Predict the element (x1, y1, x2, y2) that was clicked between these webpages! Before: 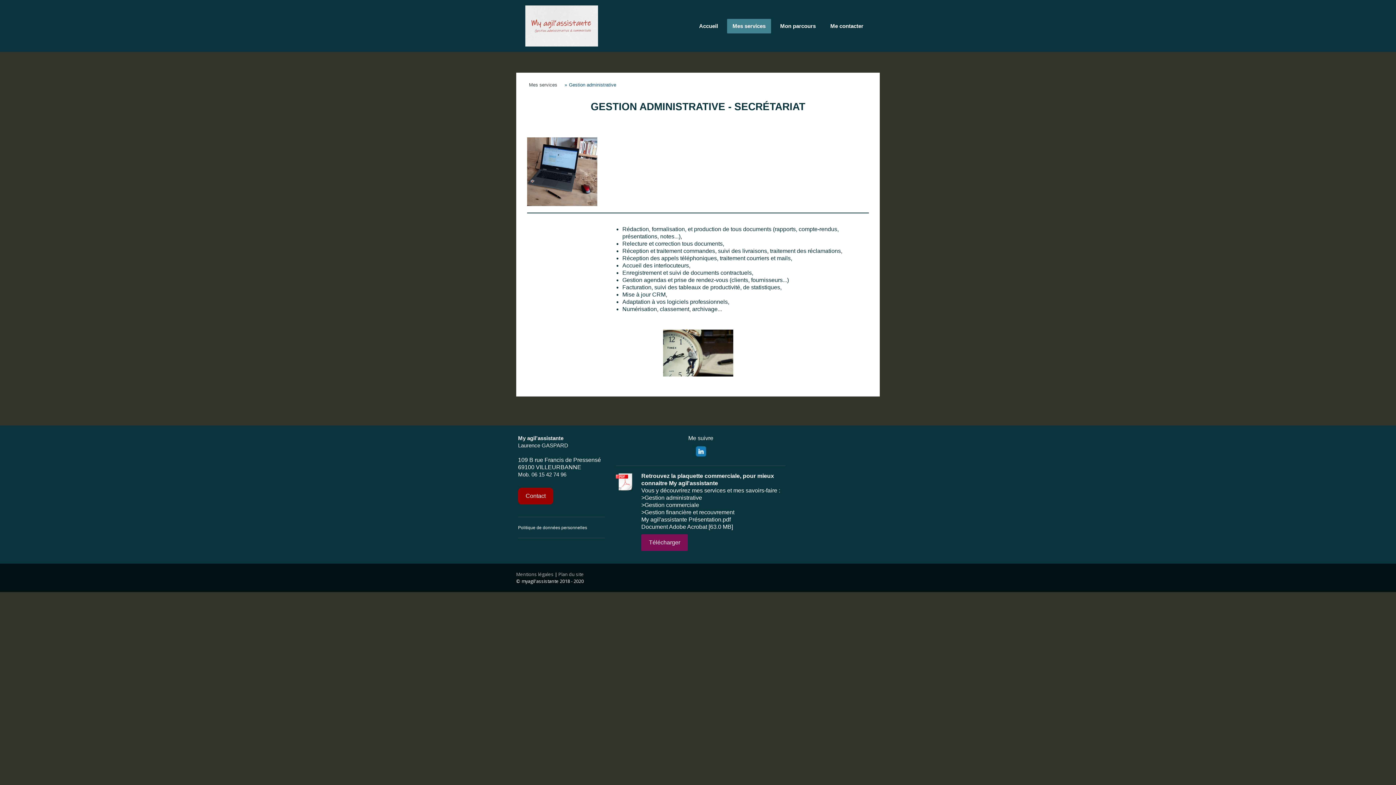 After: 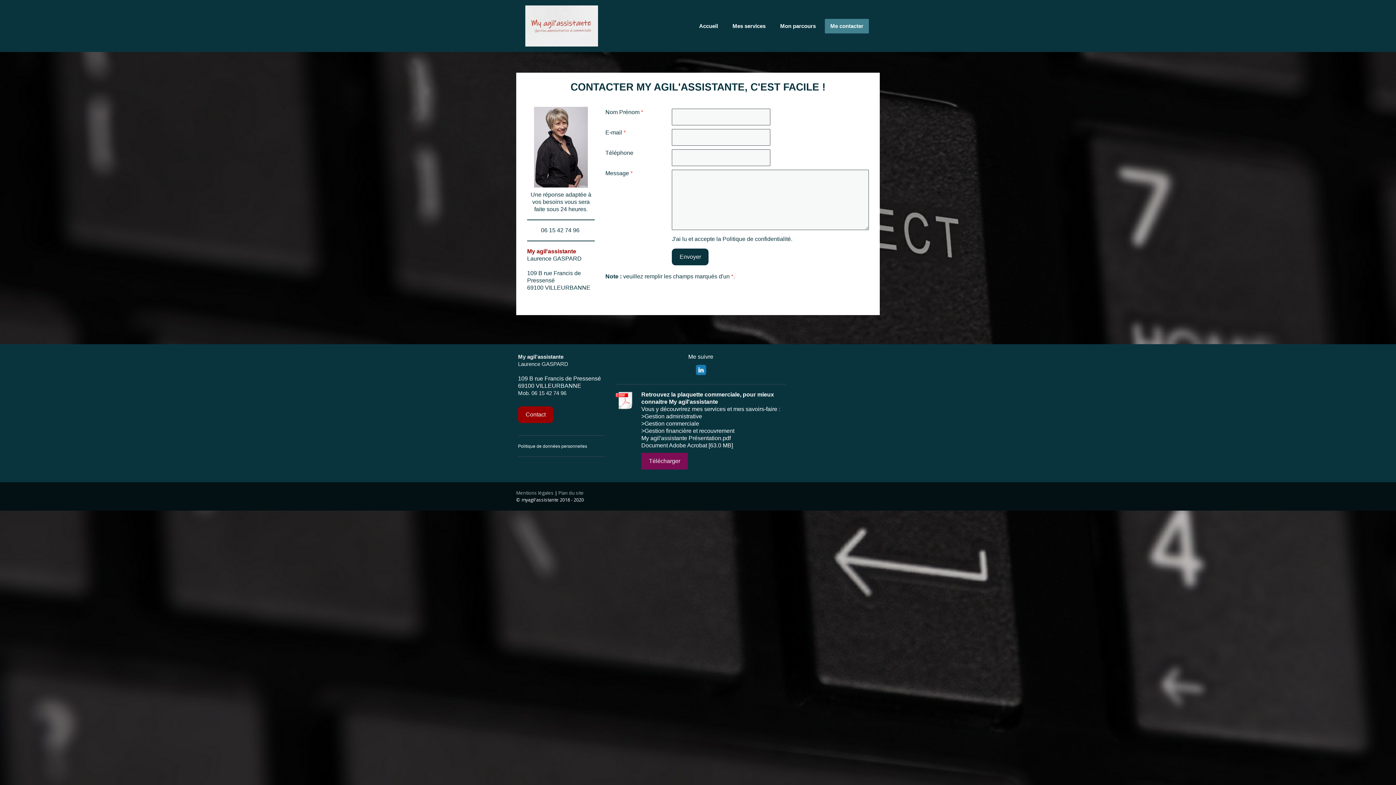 Action: bbox: (518, 487, 553, 504) label: Contact